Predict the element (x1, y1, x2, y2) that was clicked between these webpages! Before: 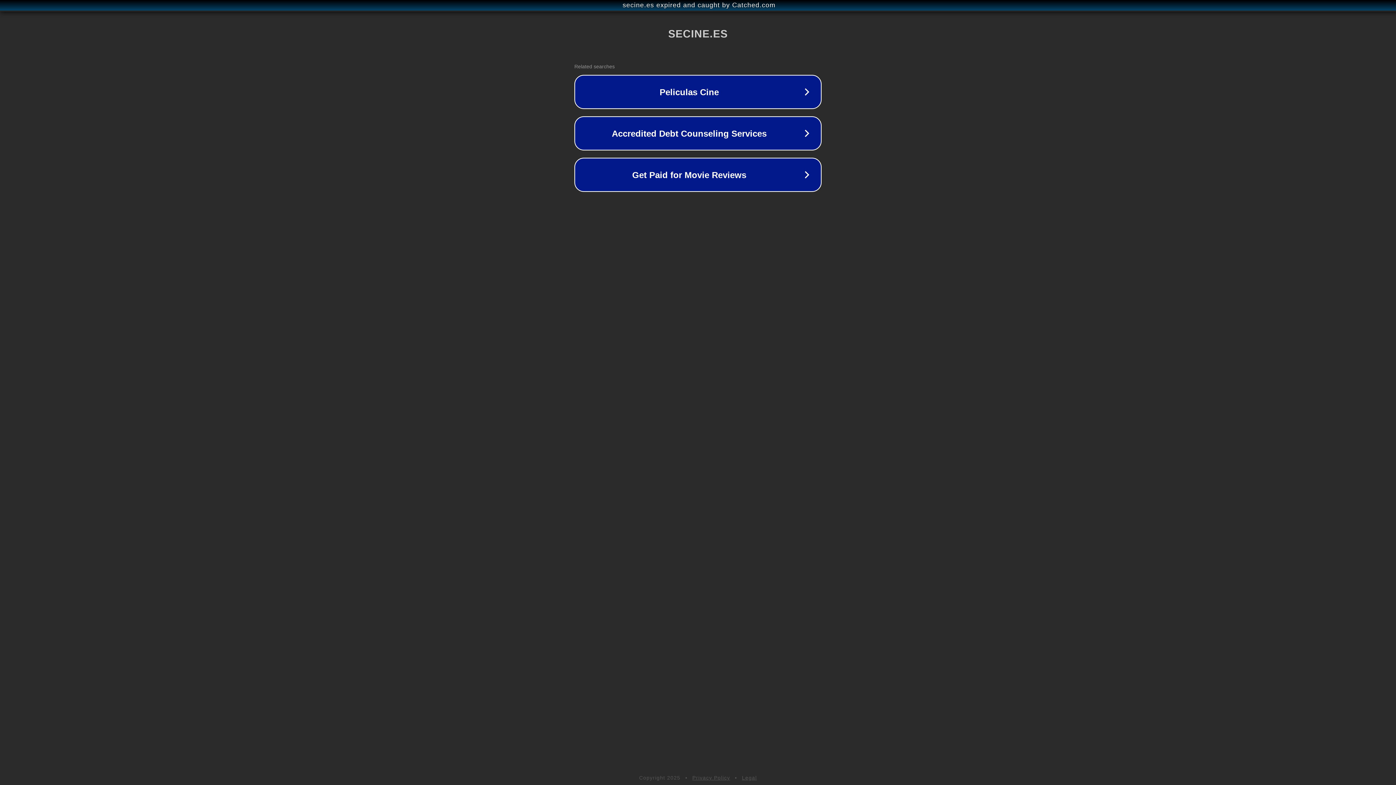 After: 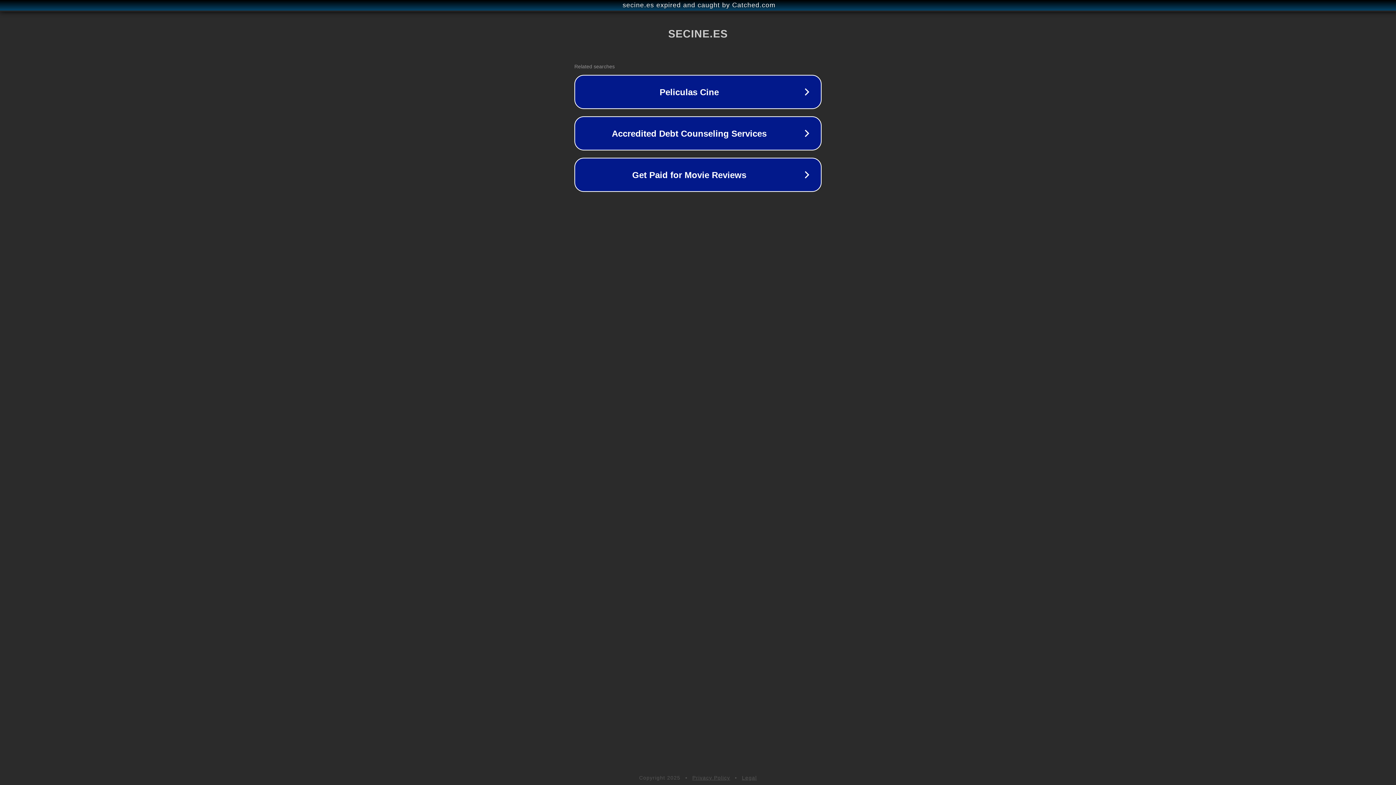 Action: label: Privacy Policy bbox: (692, 775, 730, 781)